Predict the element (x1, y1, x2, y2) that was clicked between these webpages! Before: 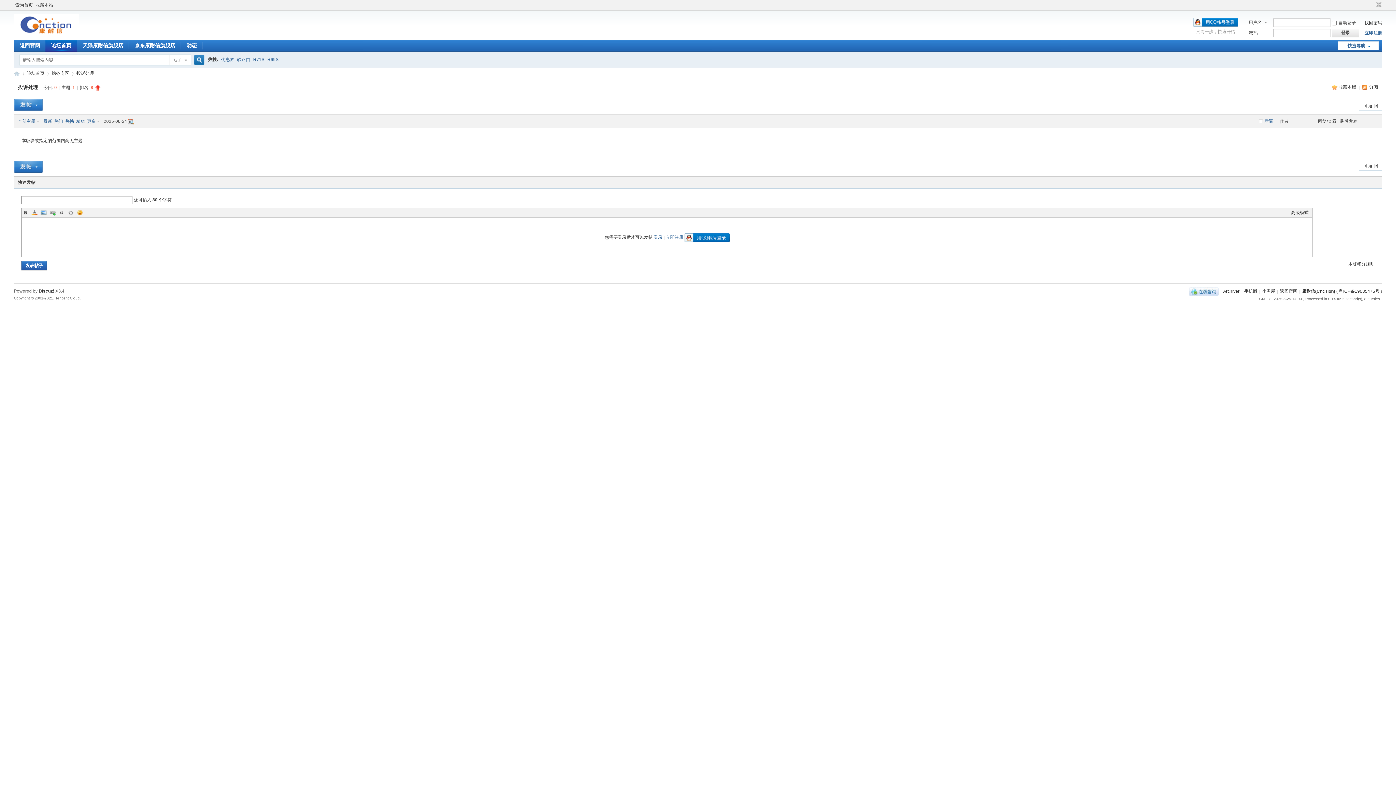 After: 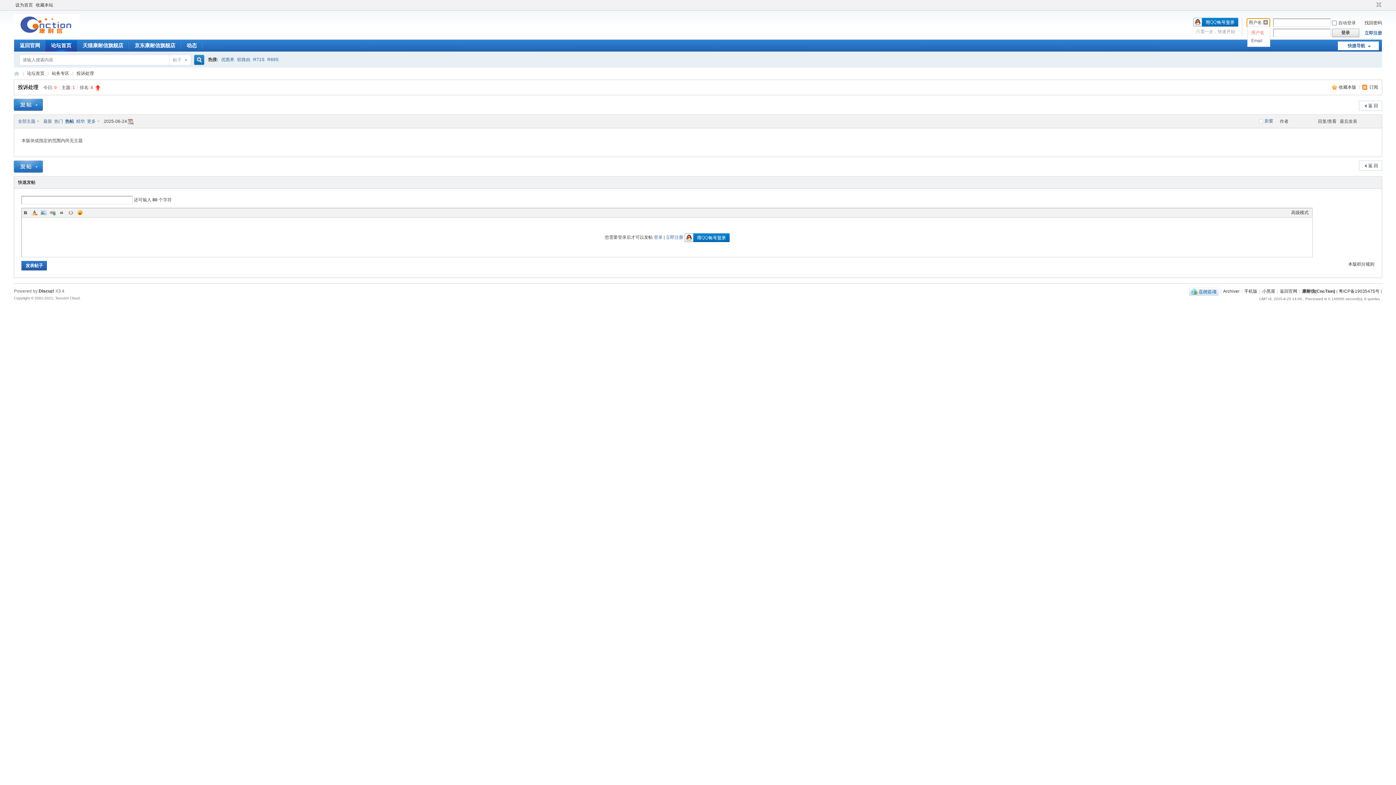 Action: label: 用户名 bbox: (1247, 18, 1269, 26)